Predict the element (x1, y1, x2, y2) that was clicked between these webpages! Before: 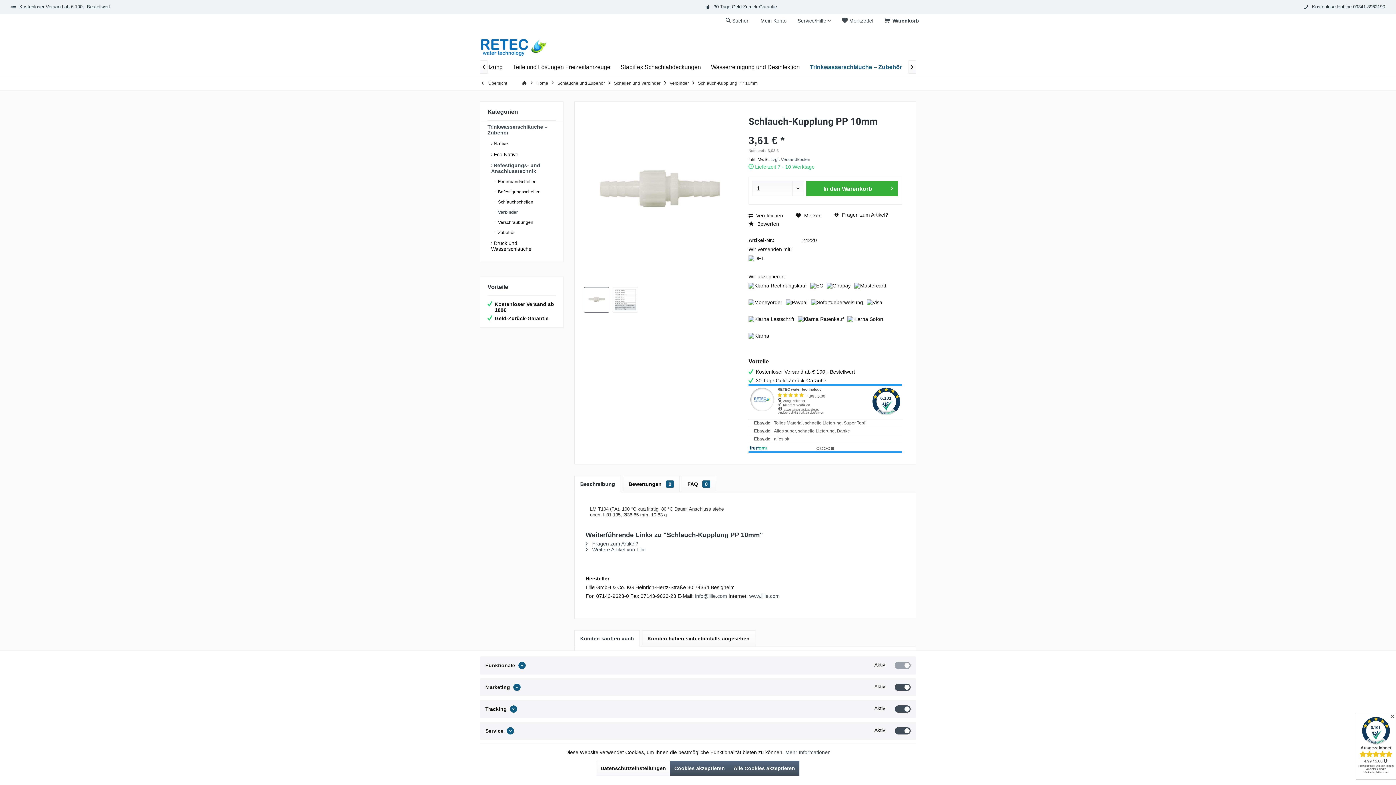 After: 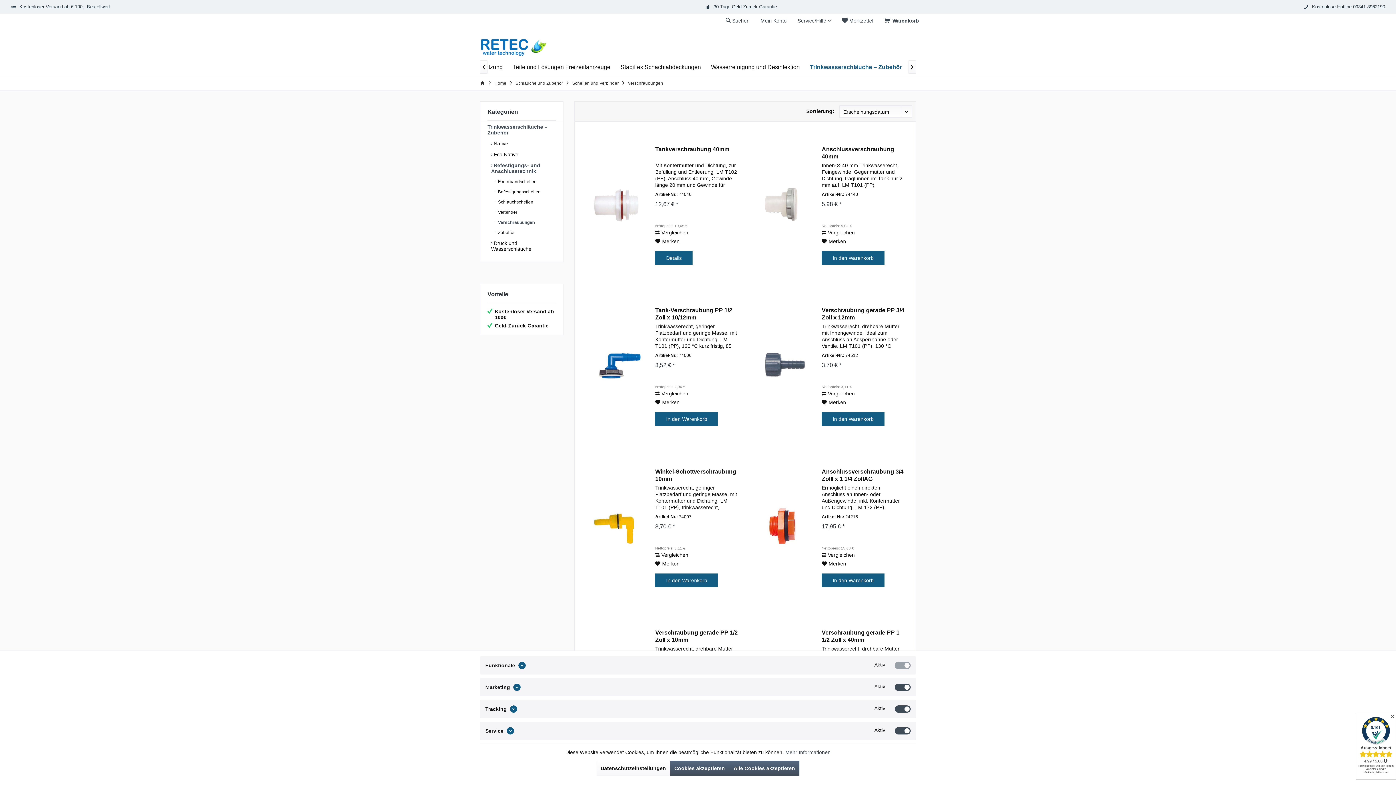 Action: label:  Verschraubungen bbox: (494, 217, 556, 227)